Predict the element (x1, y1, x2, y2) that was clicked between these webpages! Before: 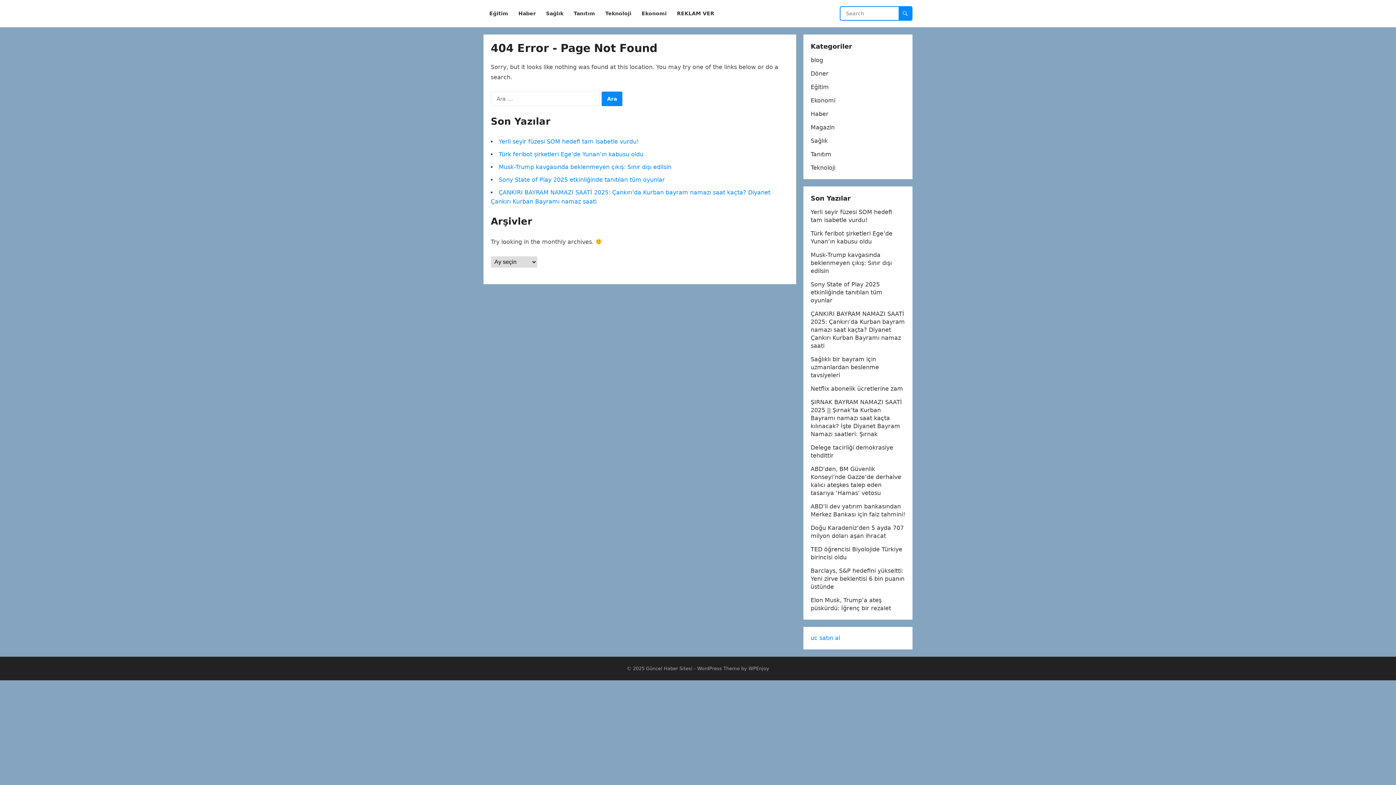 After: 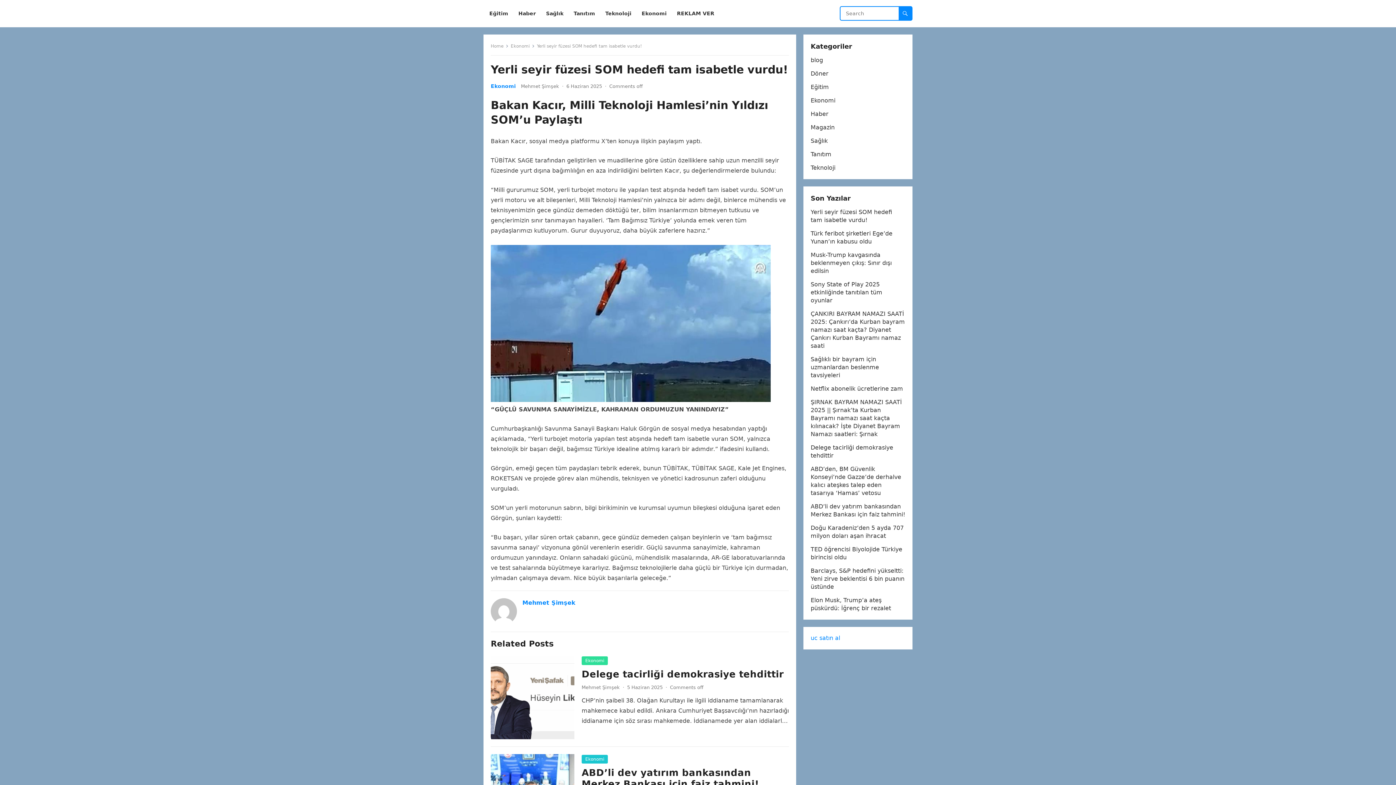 Action: bbox: (498, 138, 638, 145) label: Yerli seyir füzesi SOM hedefi tam isabetle vurdu!